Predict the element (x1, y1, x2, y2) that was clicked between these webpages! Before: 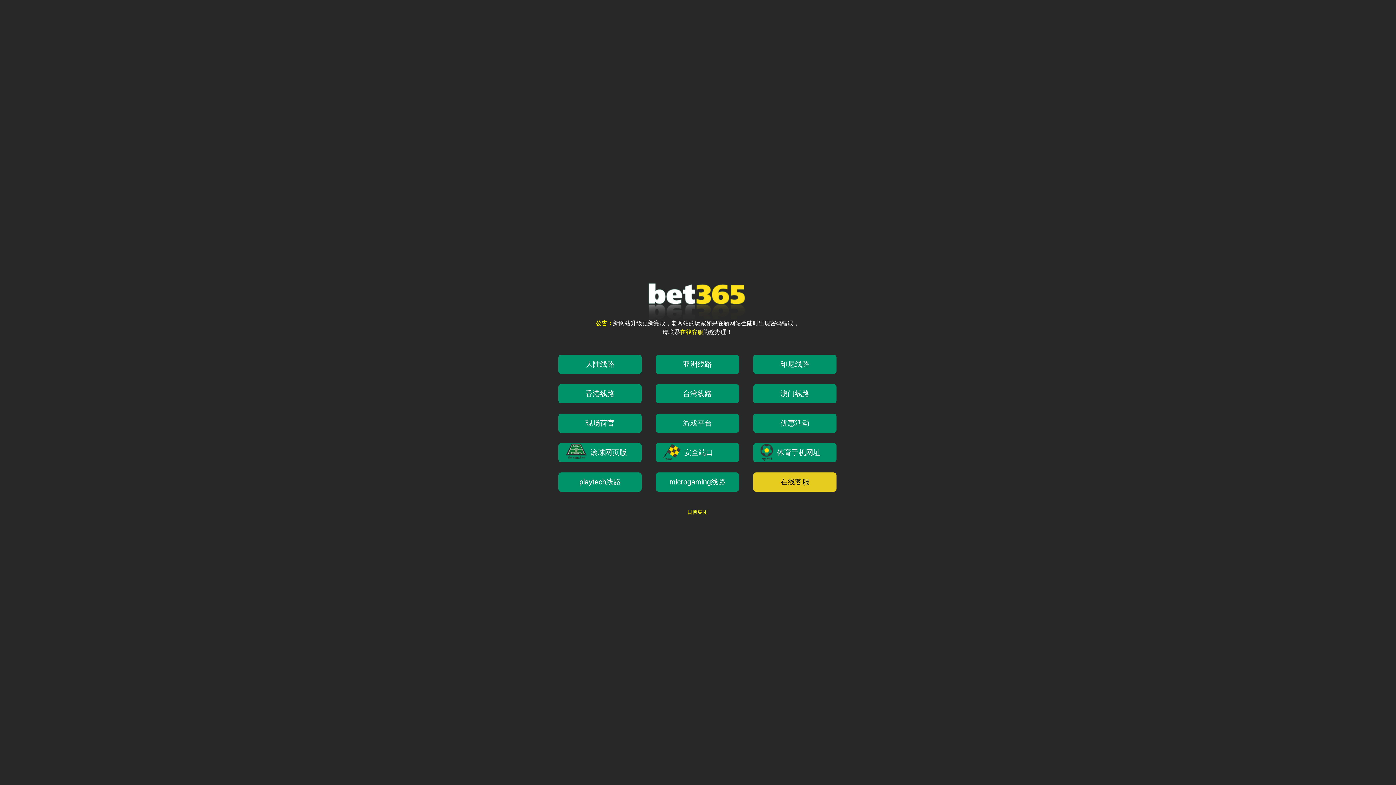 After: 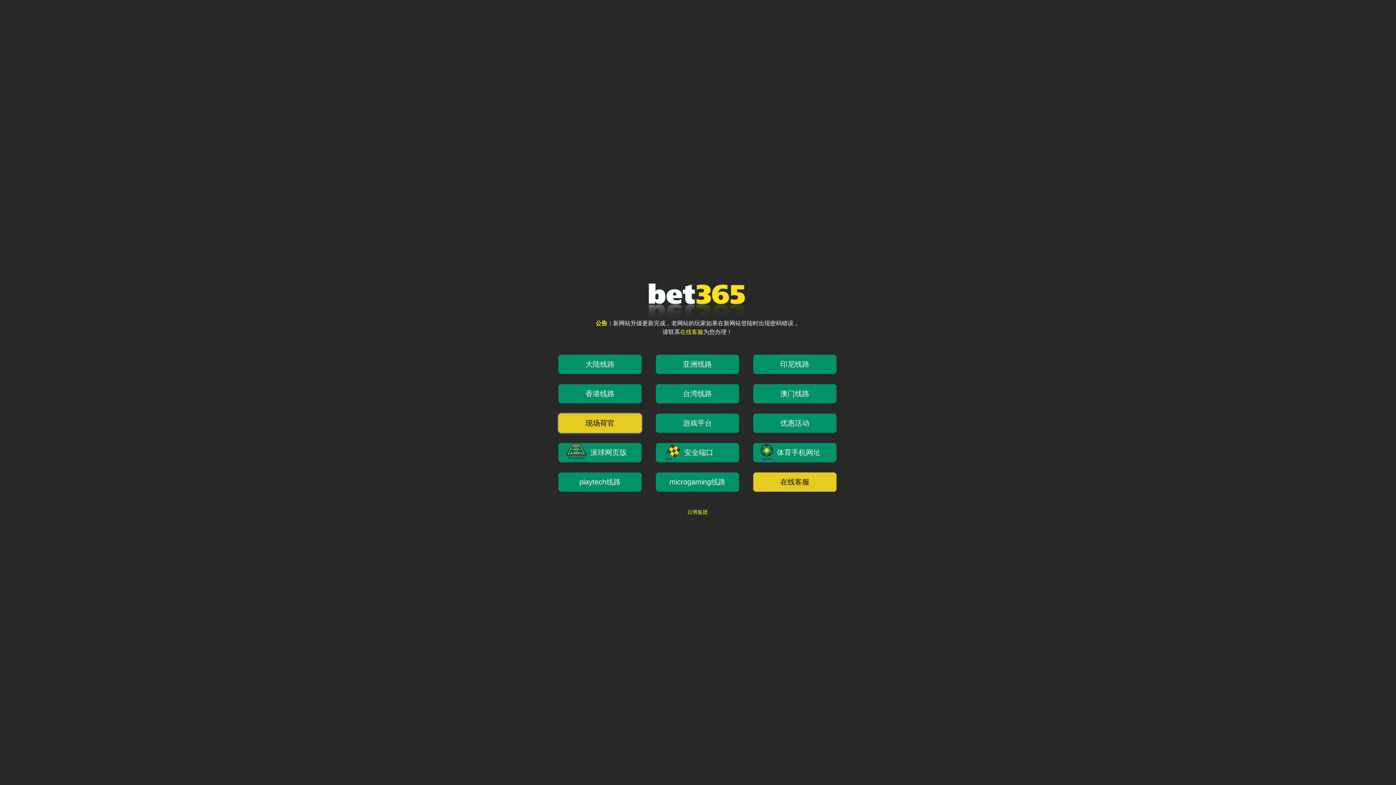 Action: bbox: (558, 413, 641, 433) label: 现场荷官